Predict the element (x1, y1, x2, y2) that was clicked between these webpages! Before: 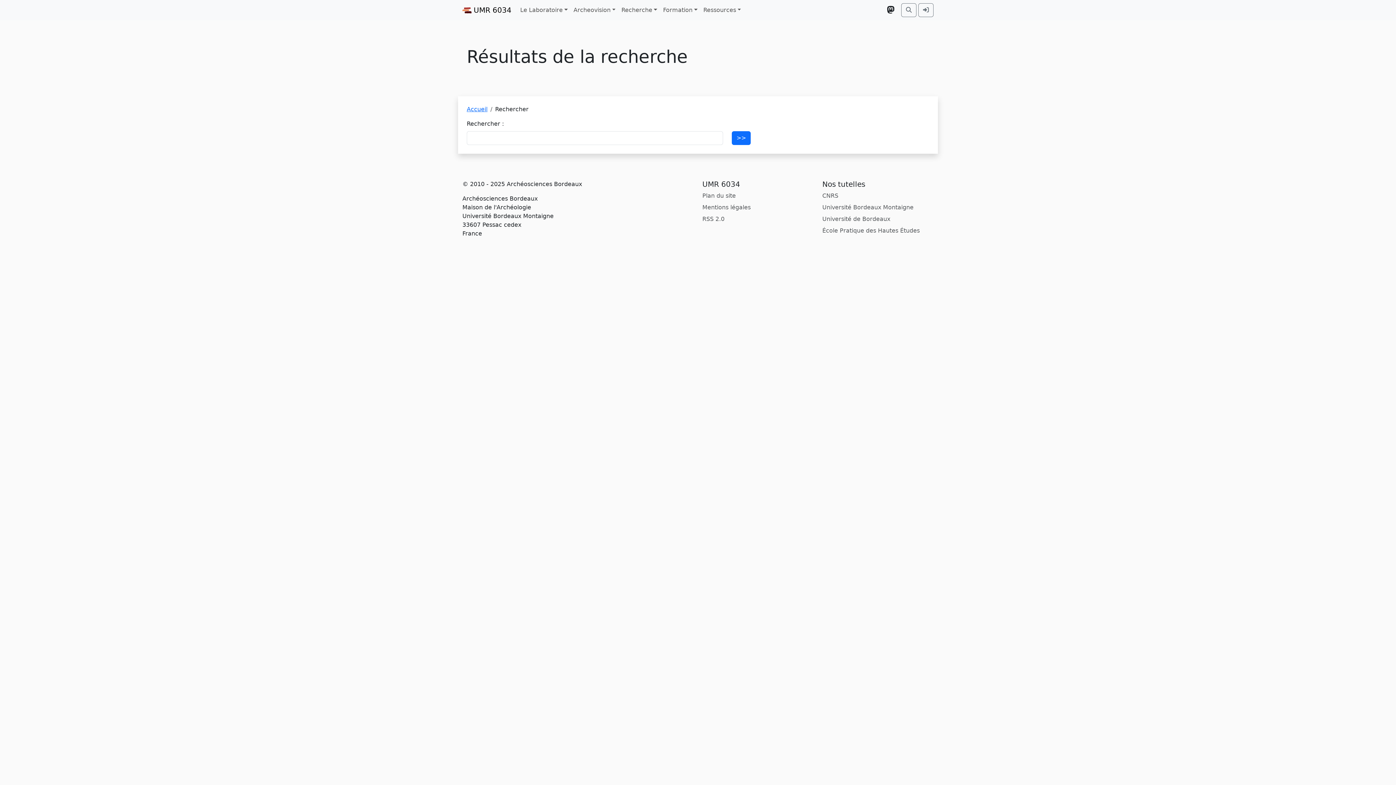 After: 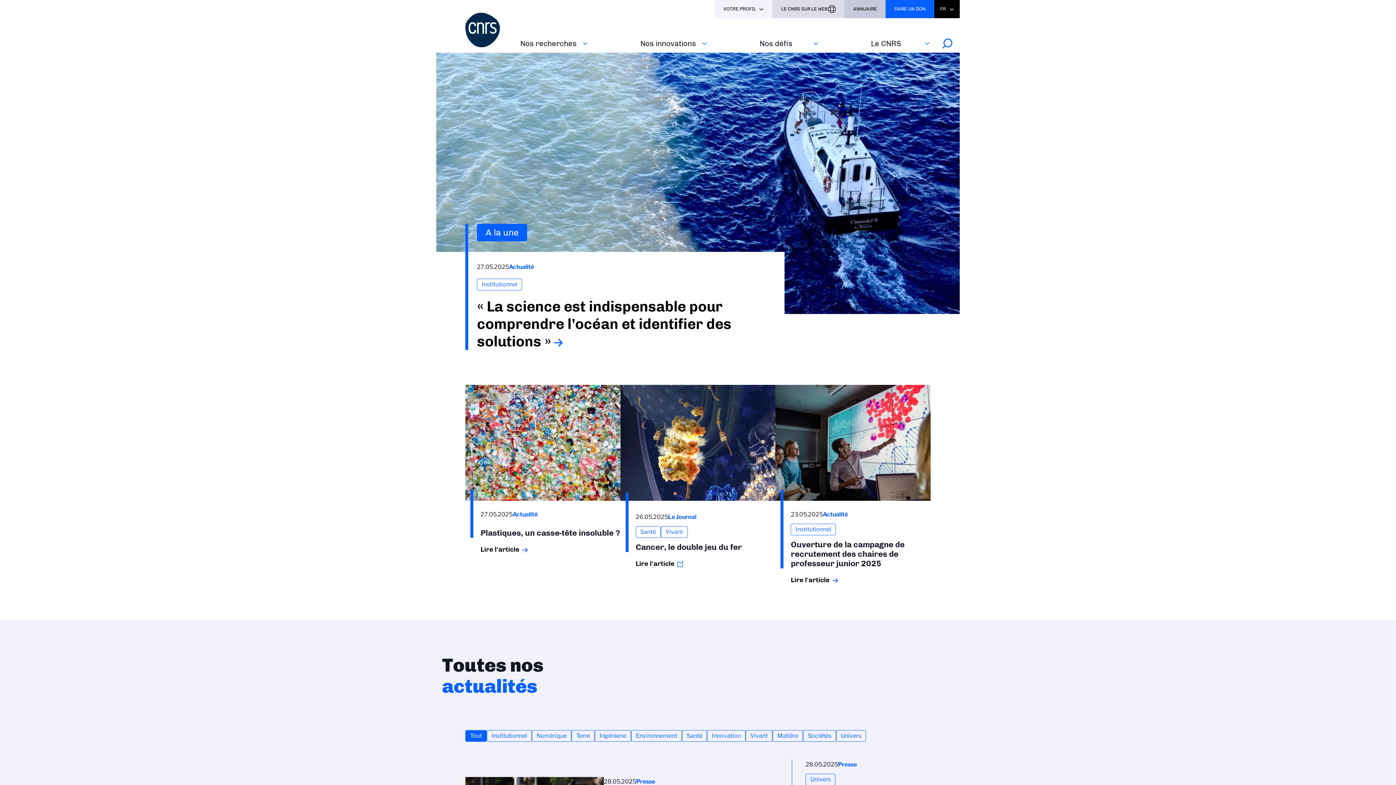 Action: label: CNRS bbox: (822, 191, 933, 200)